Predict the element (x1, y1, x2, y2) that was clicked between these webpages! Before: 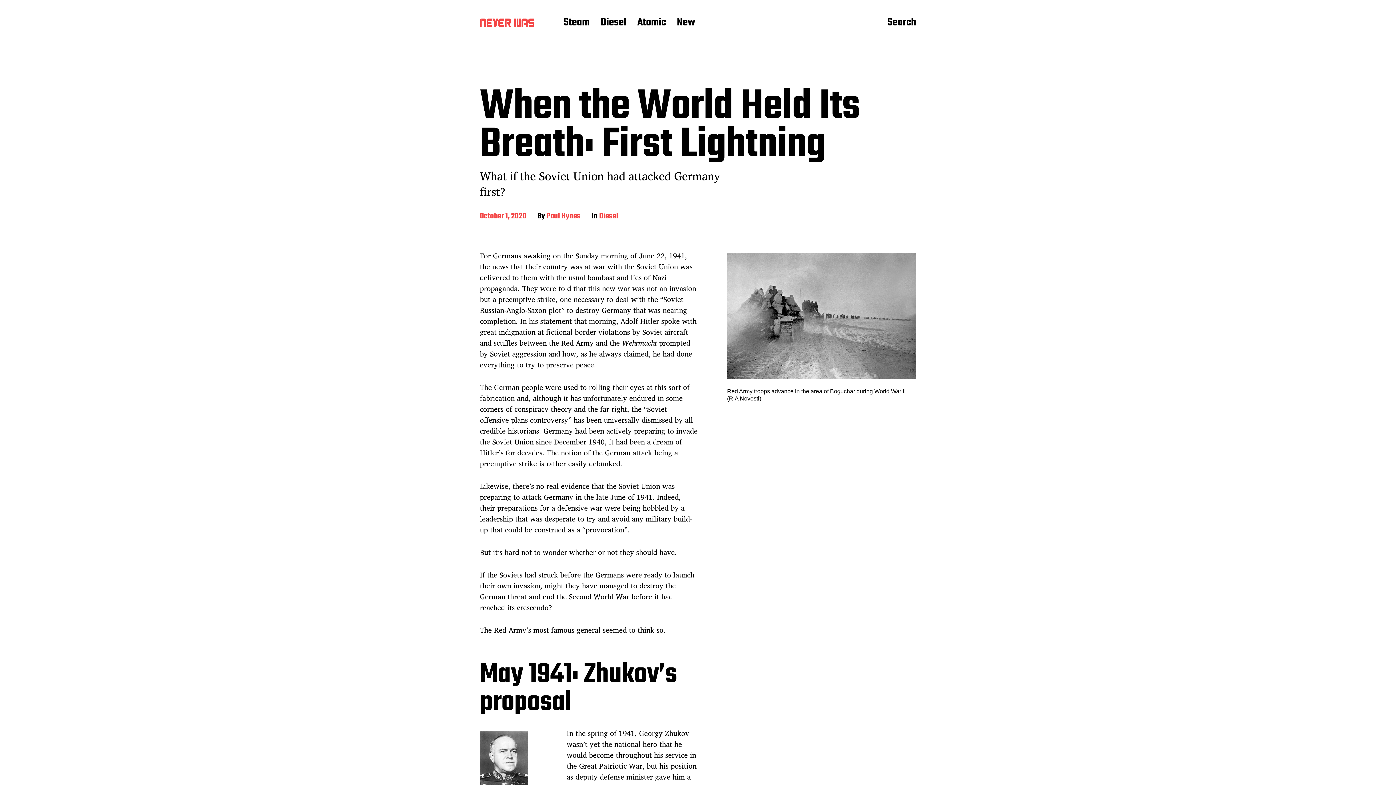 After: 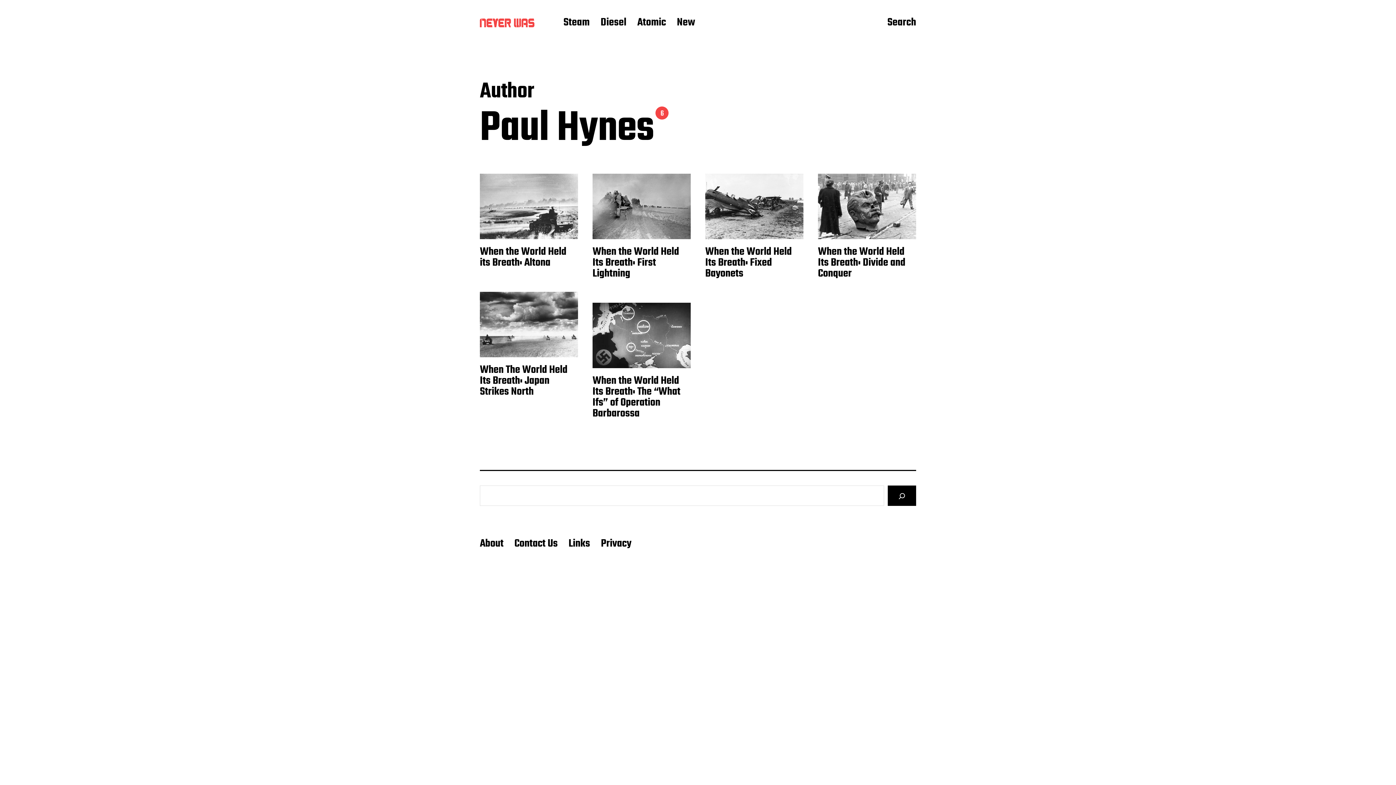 Action: bbox: (546, 212, 580, 221) label: Paul Hynes